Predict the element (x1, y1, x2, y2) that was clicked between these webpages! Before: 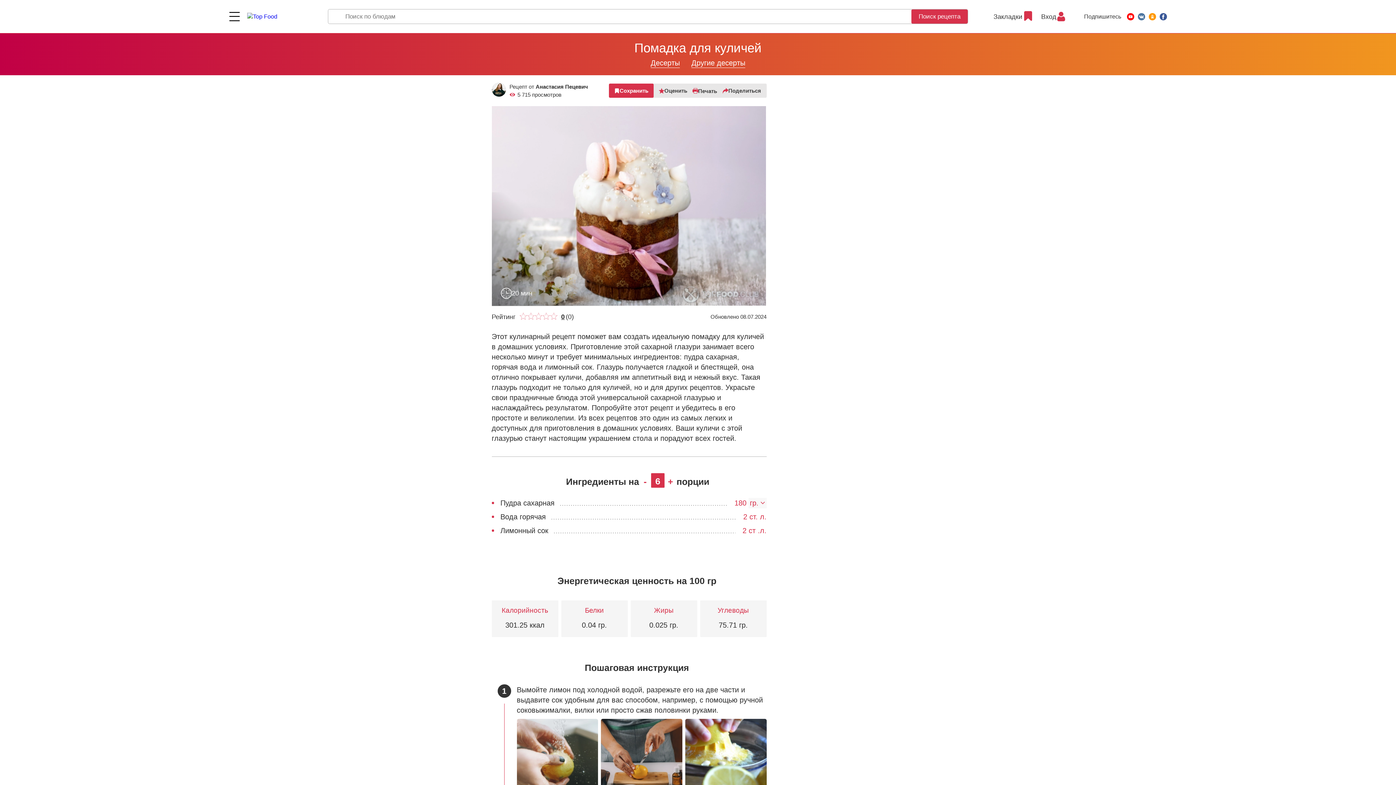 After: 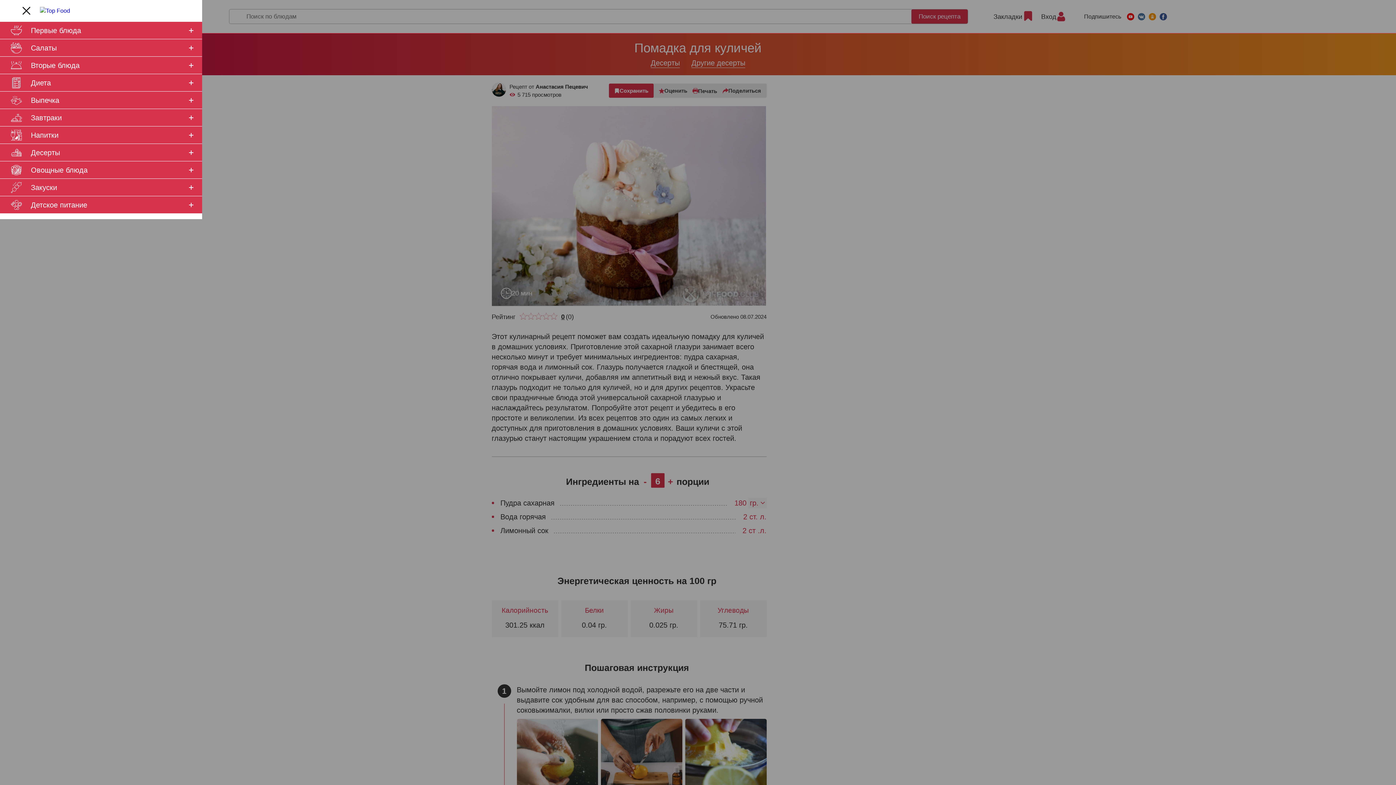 Action: bbox: (227, 10, 245, 22)